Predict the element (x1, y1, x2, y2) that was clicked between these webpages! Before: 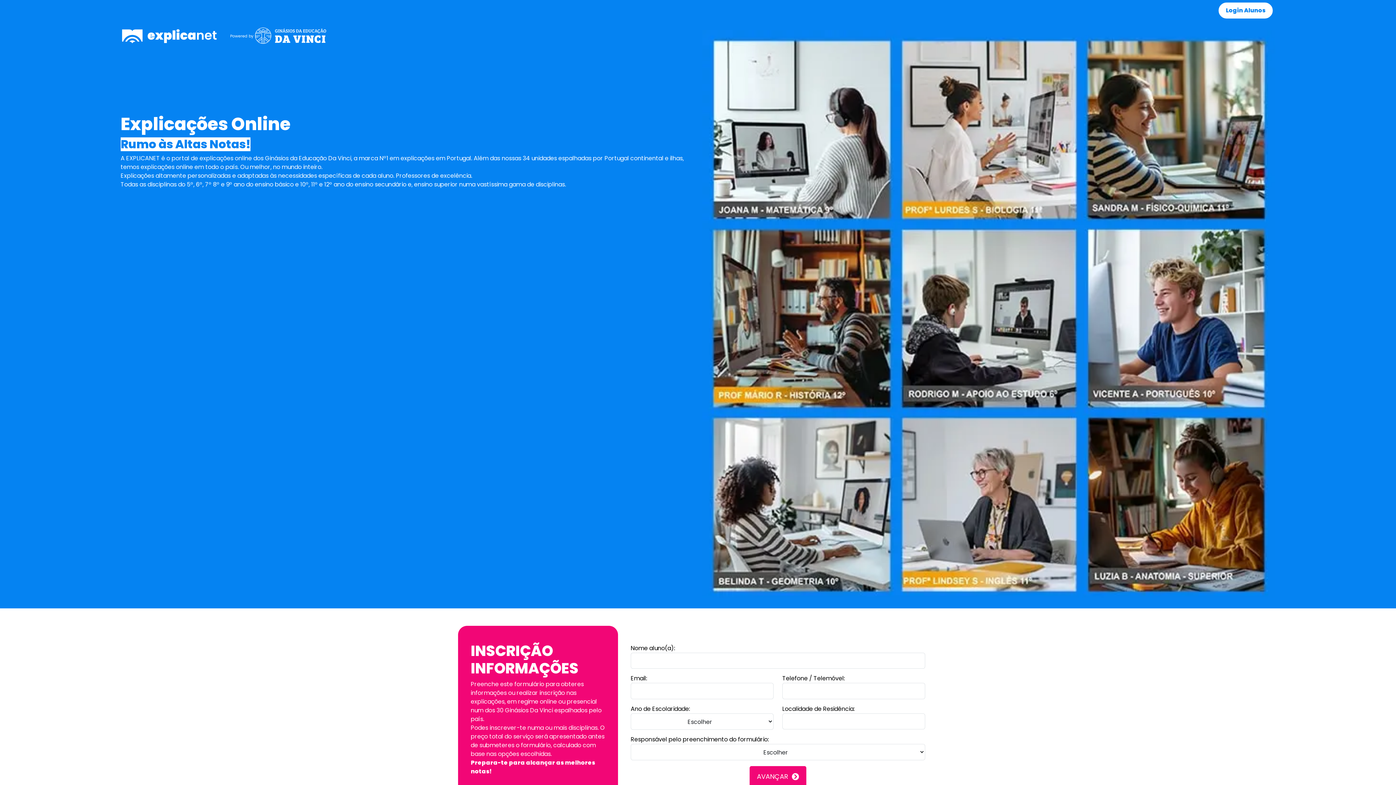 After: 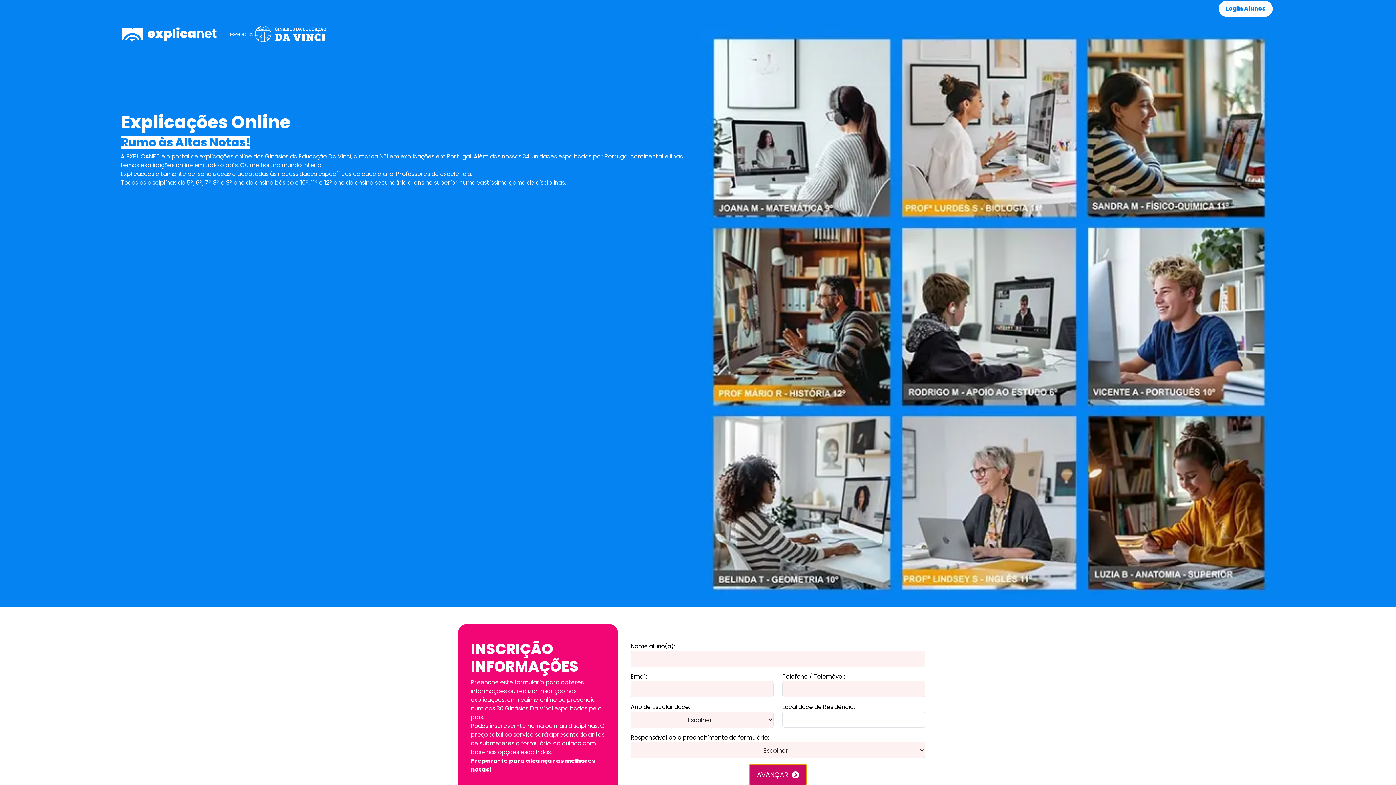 Action: label: AVANÇAR   bbox: (749, 766, 806, 787)